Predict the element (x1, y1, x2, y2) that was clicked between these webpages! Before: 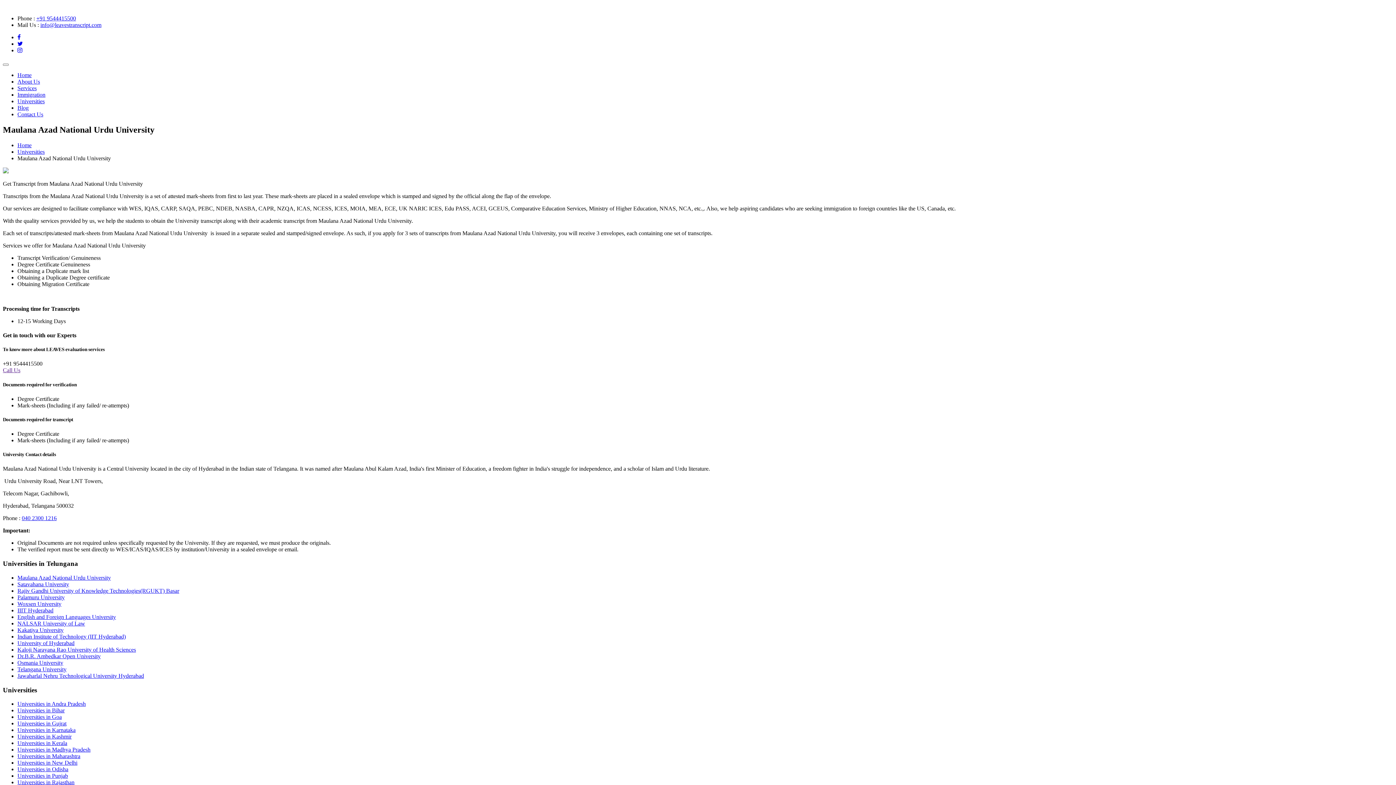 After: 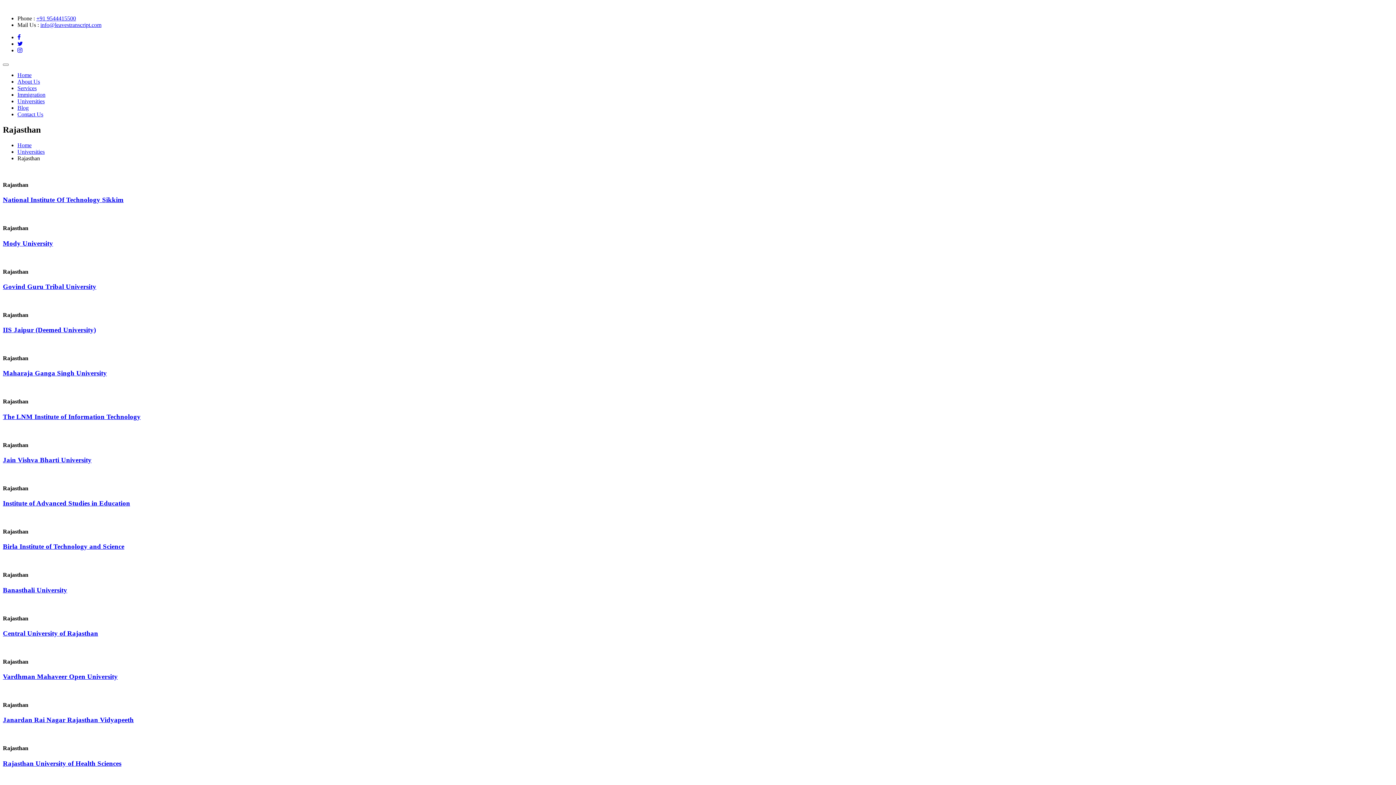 Action: label: Universities in Rajasthan bbox: (17, 779, 74, 785)